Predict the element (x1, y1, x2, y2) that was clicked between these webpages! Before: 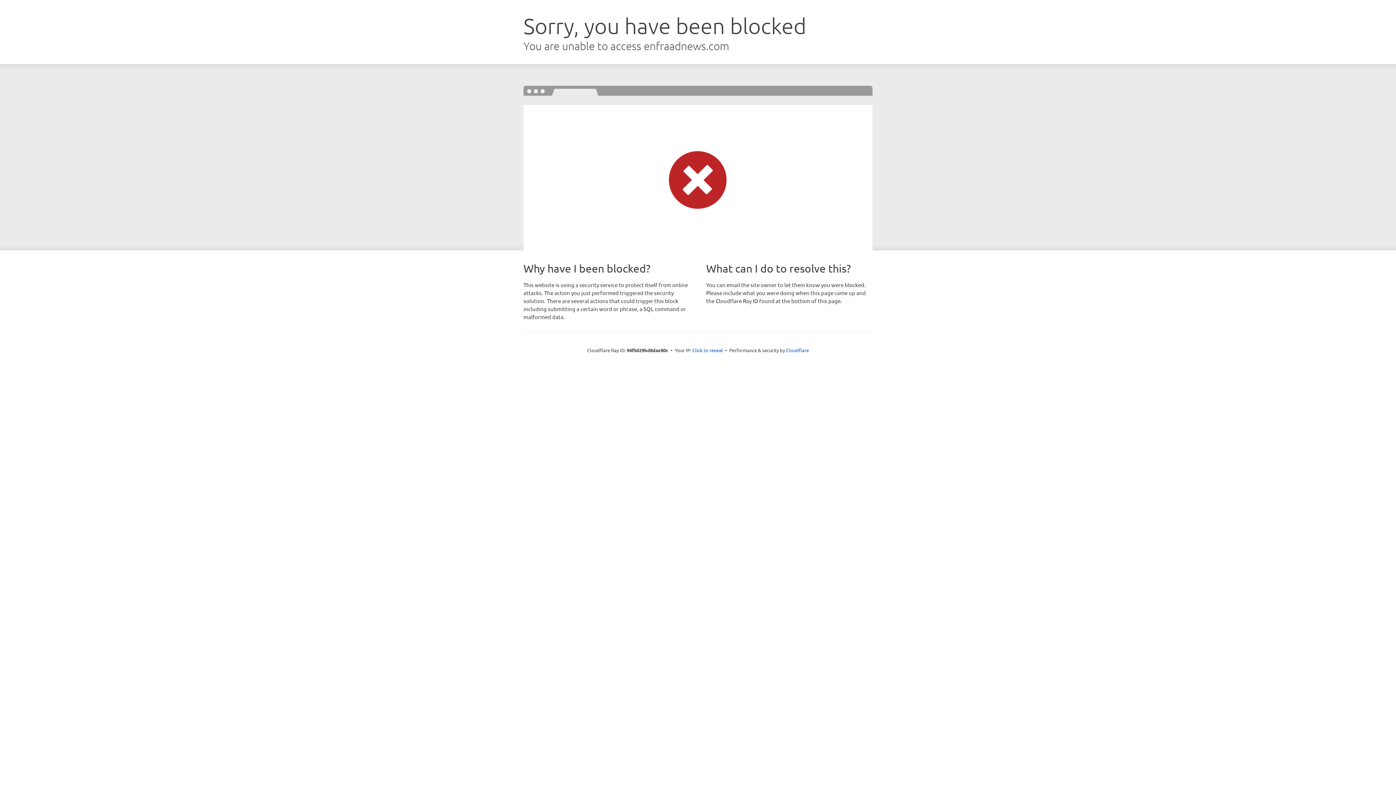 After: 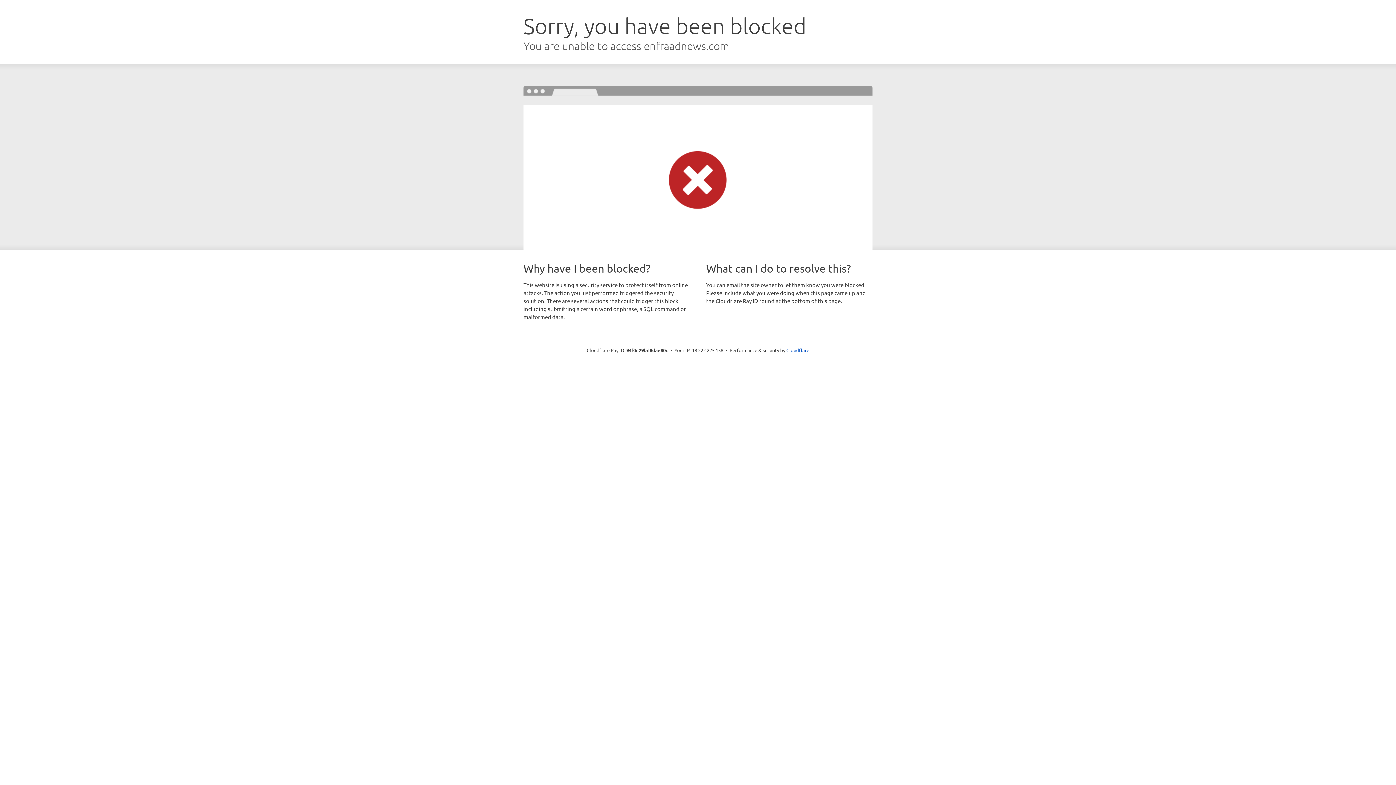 Action: label: Click to reveal bbox: (692, 346, 723, 353)